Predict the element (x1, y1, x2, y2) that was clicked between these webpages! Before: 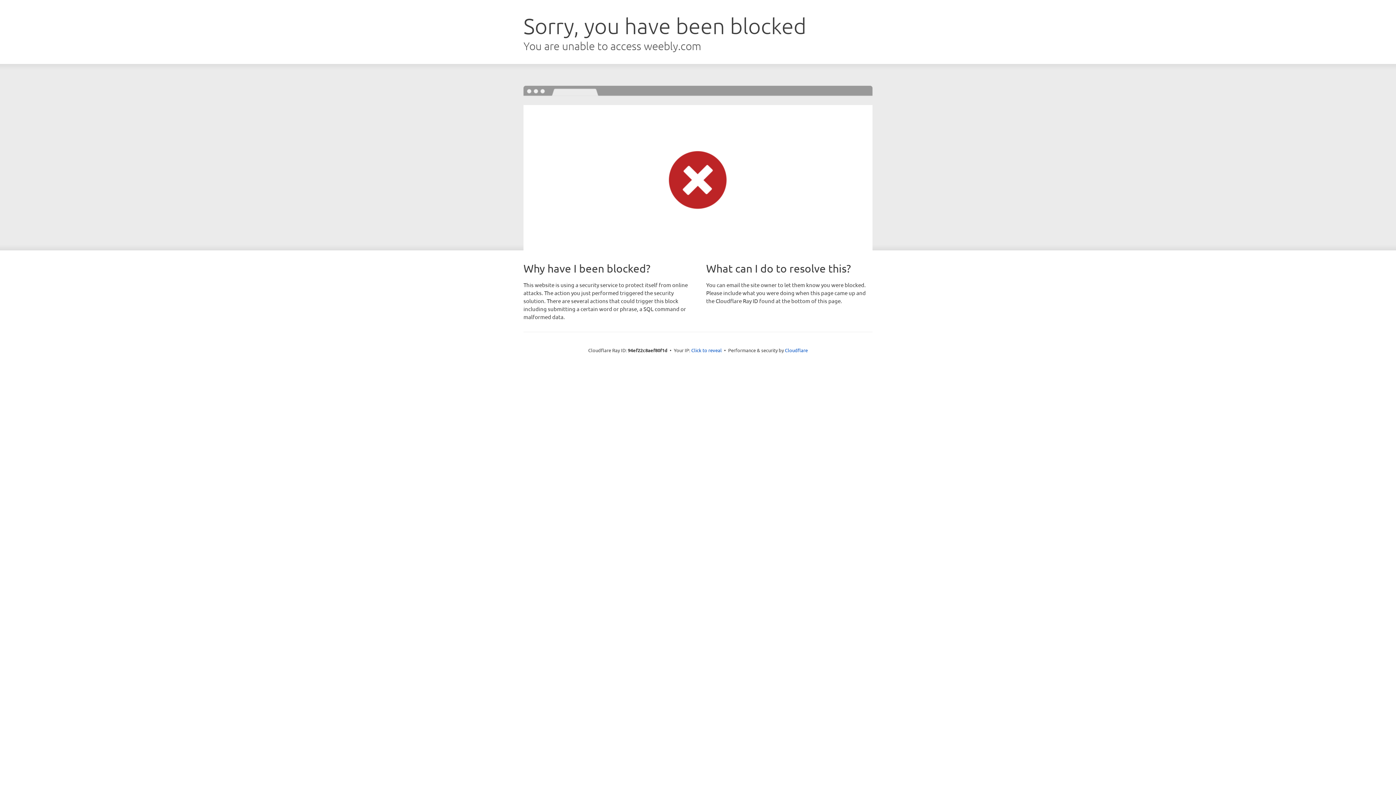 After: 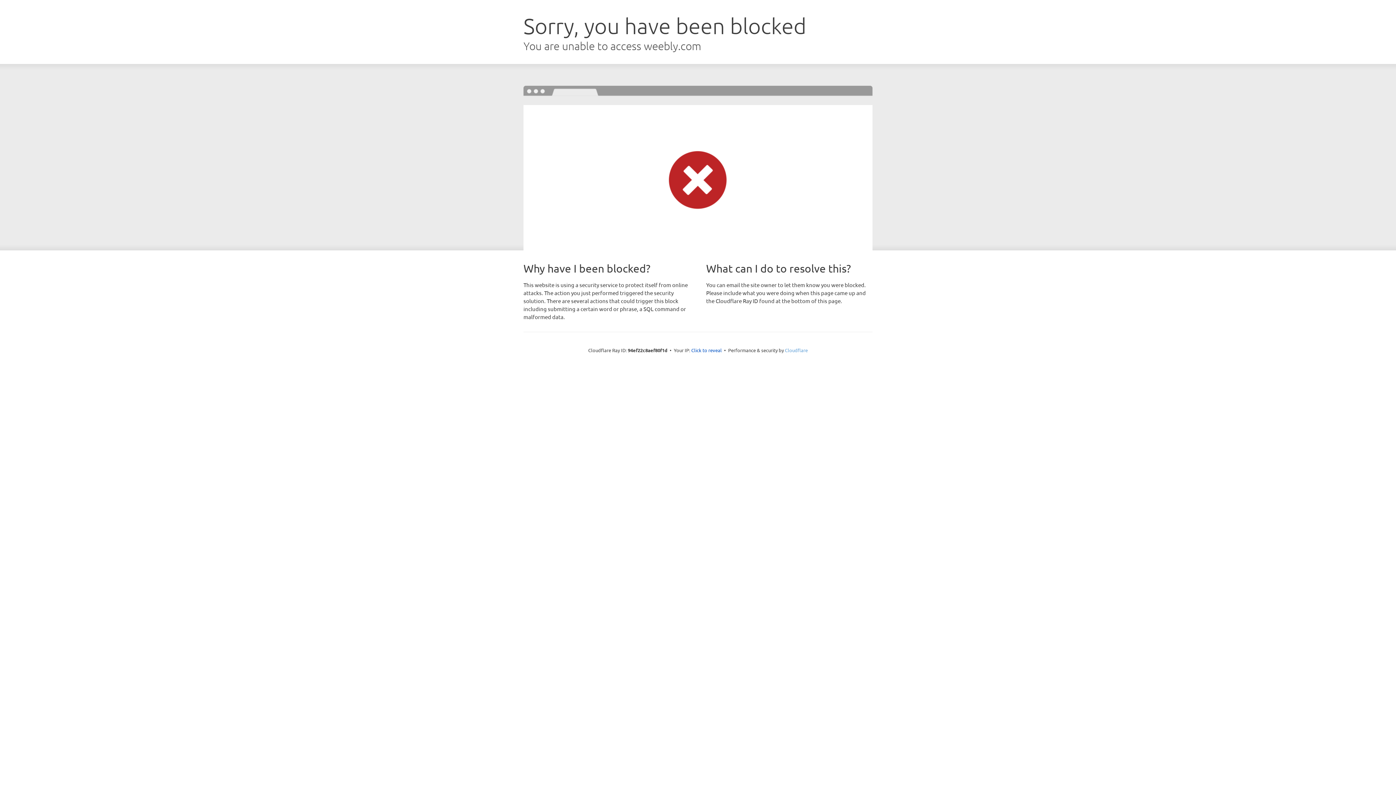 Action: bbox: (785, 347, 808, 353) label: Cloudflare